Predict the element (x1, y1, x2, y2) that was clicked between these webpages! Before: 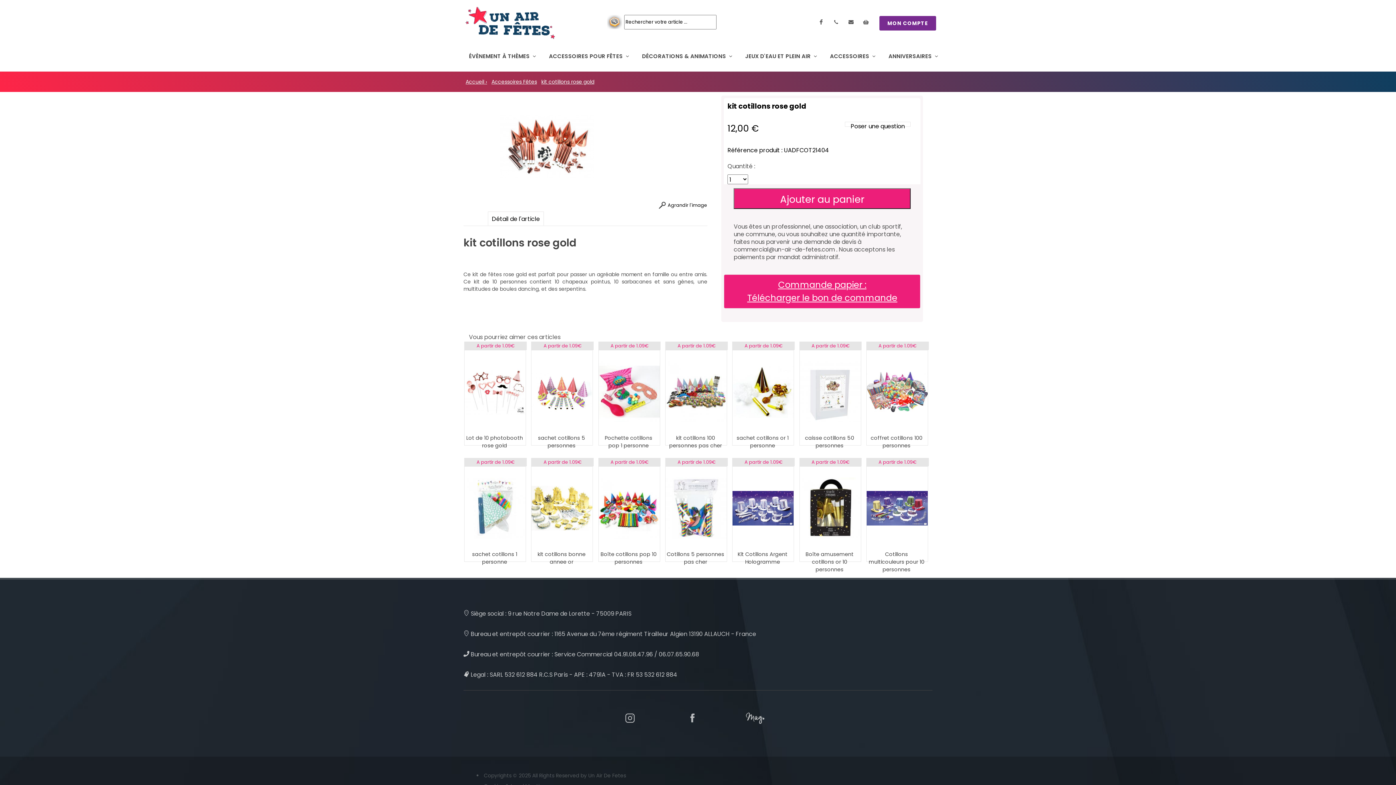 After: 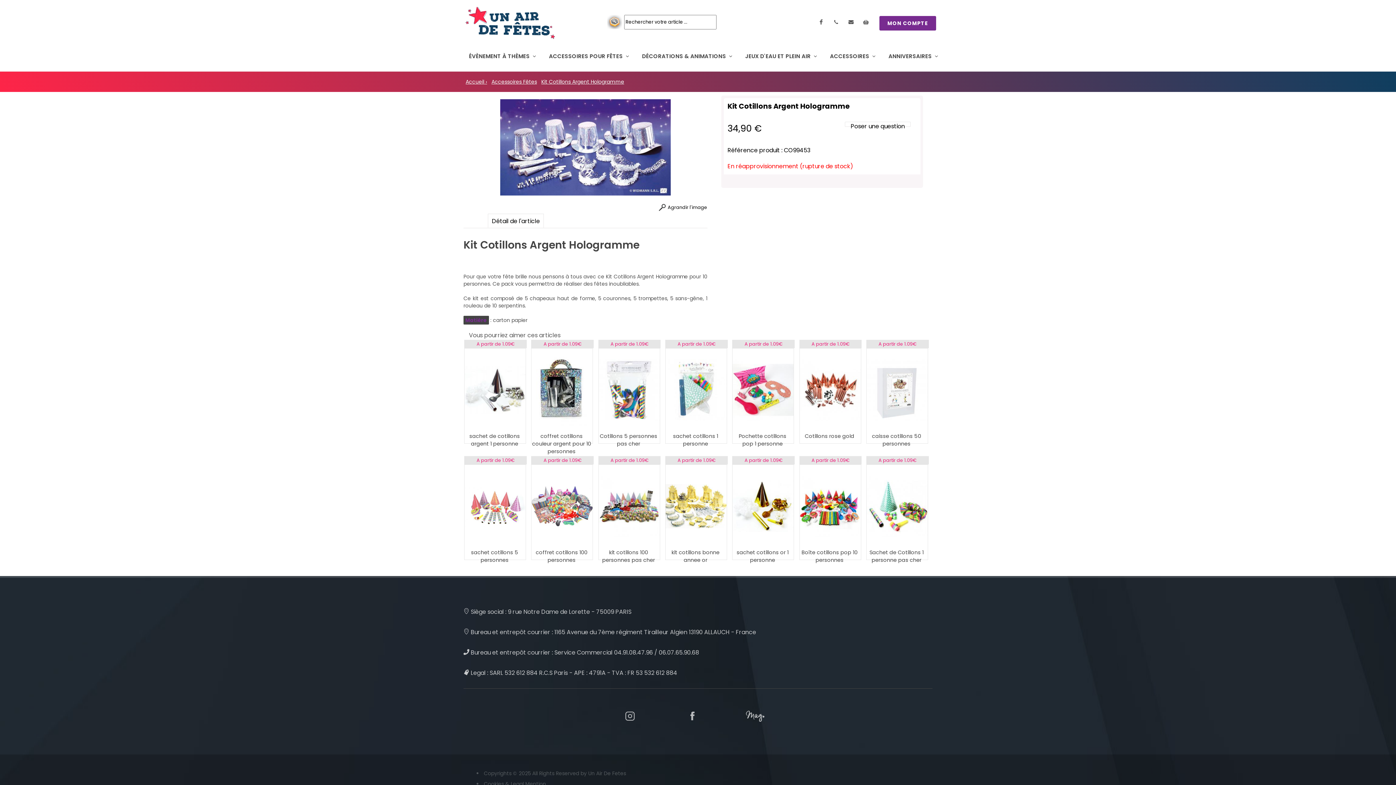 Action: label: Kit Cotillons Argent Hologramme bbox: (732, 551, 792, 561)